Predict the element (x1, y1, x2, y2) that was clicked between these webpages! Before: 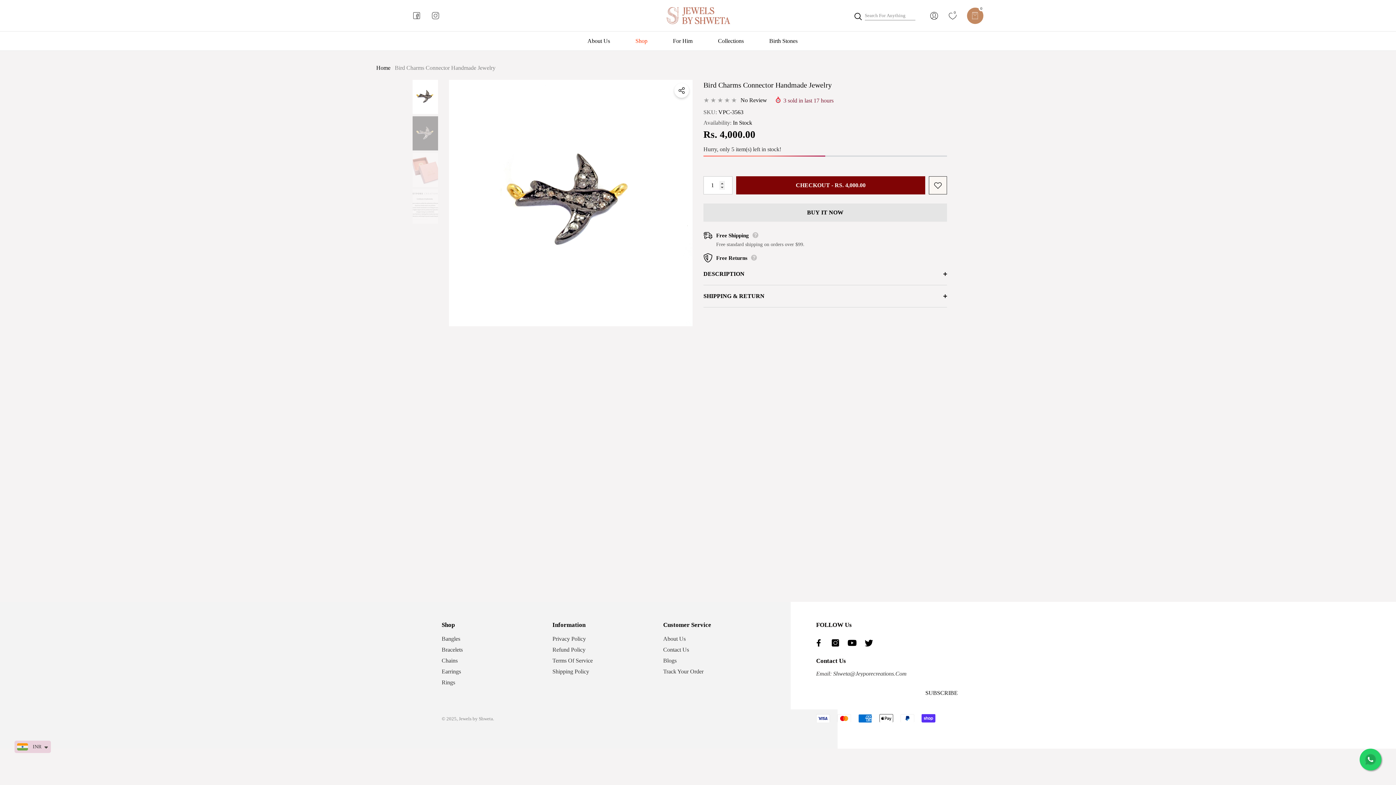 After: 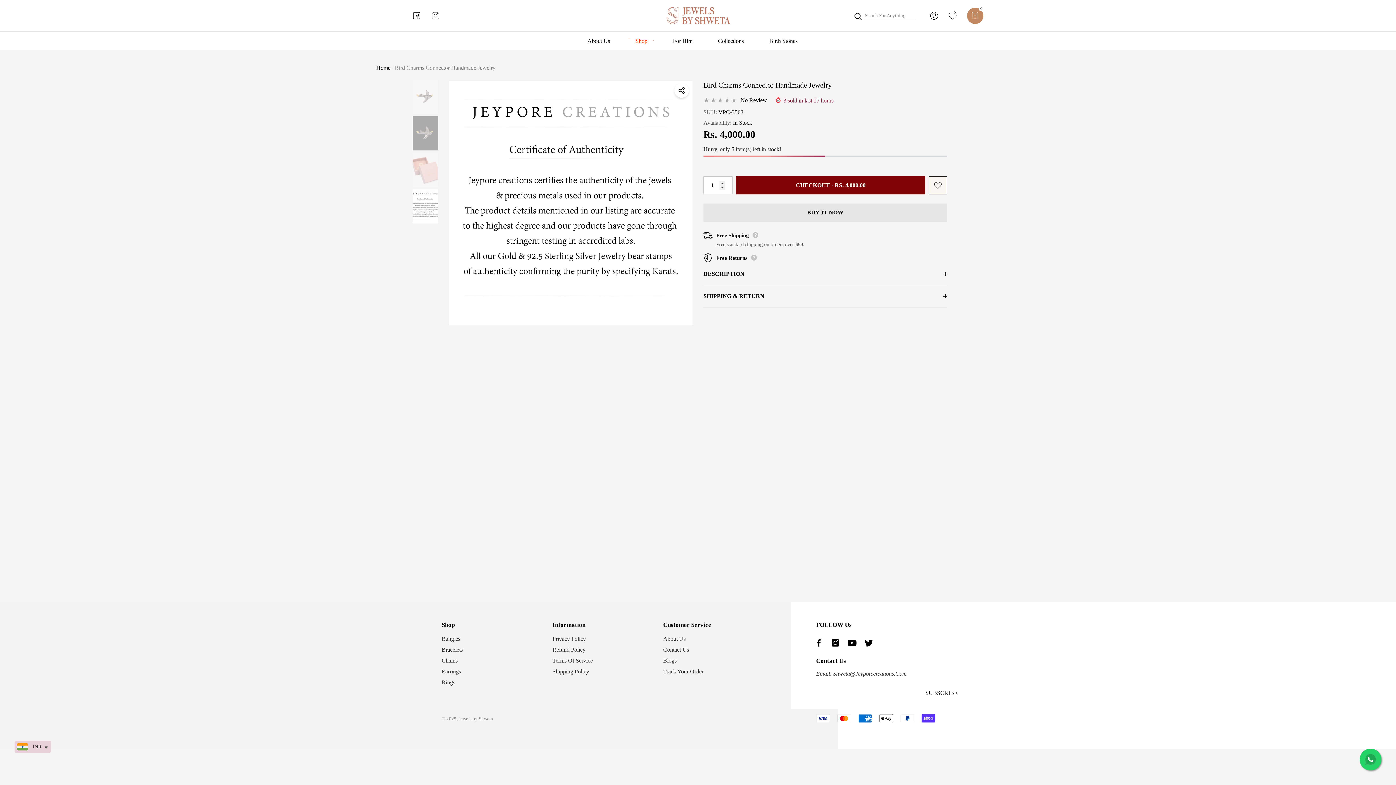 Action: bbox: (412, 189, 438, 223)